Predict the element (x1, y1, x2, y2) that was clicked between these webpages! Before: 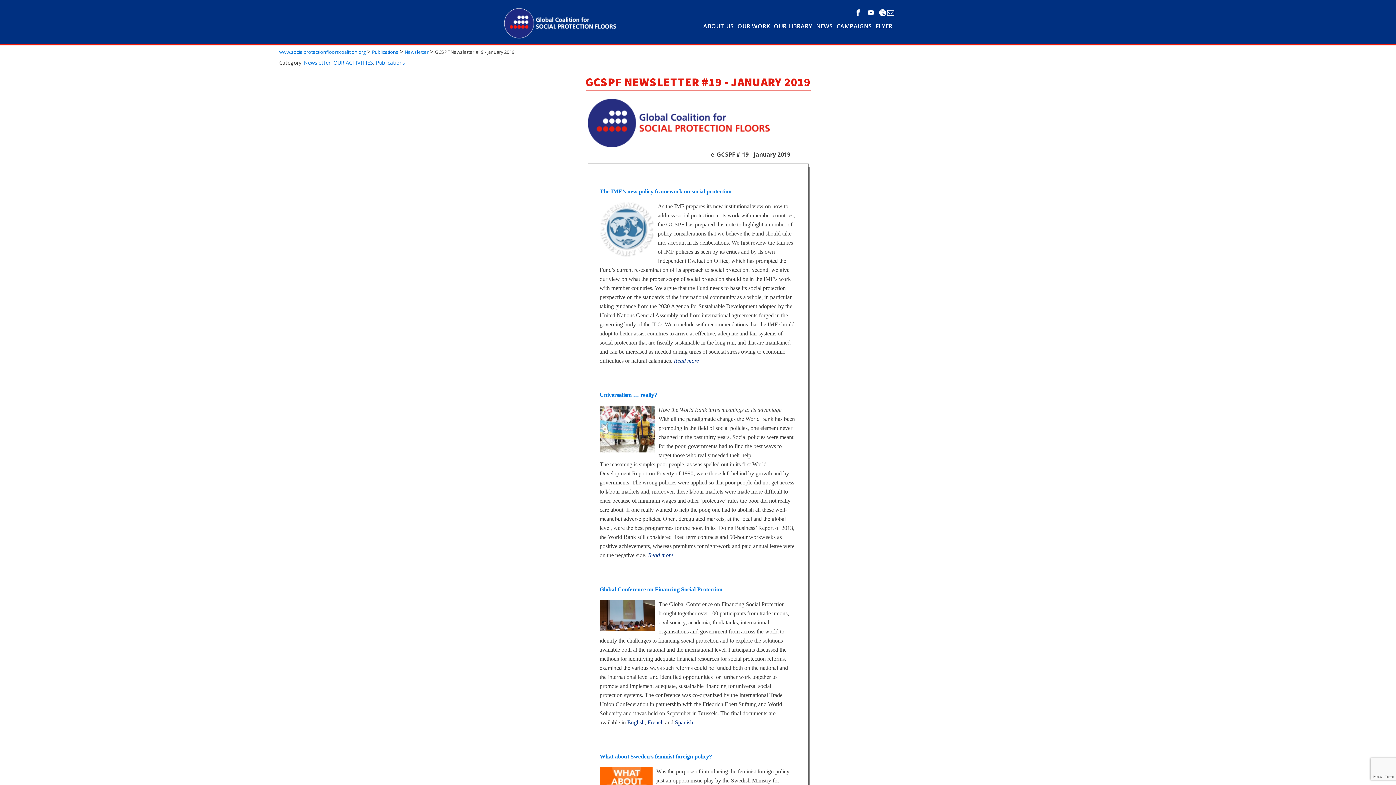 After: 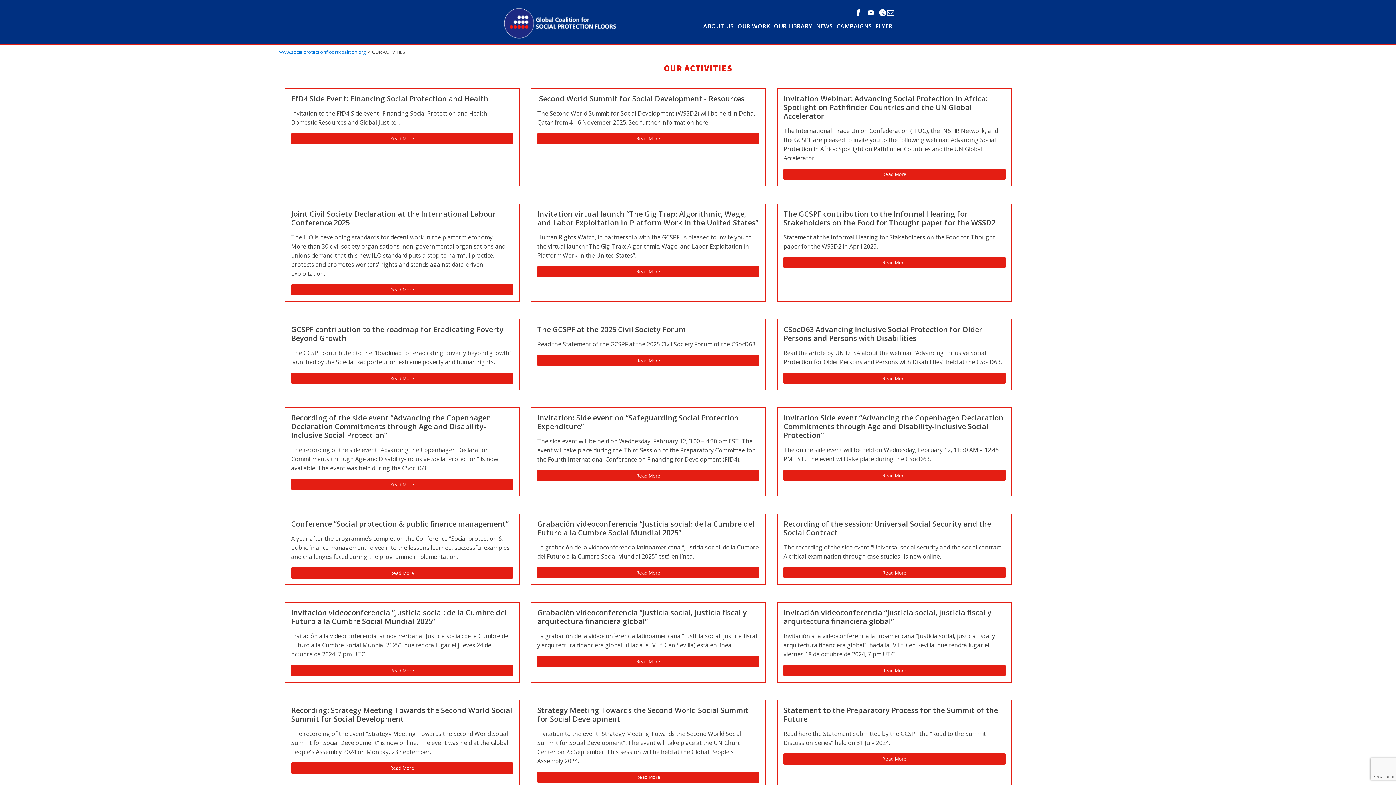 Action: bbox: (333, 59, 373, 66) label: OUR ACTIVITIES